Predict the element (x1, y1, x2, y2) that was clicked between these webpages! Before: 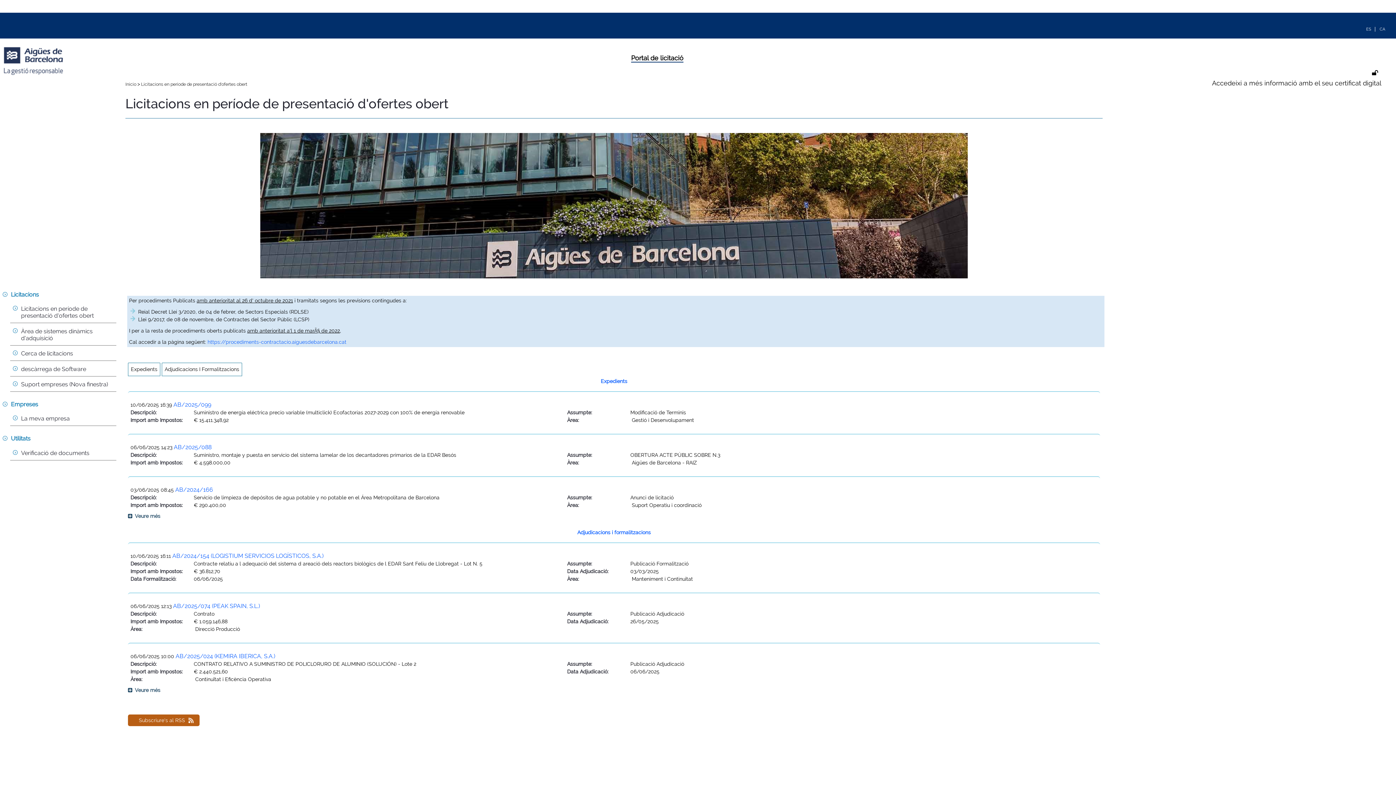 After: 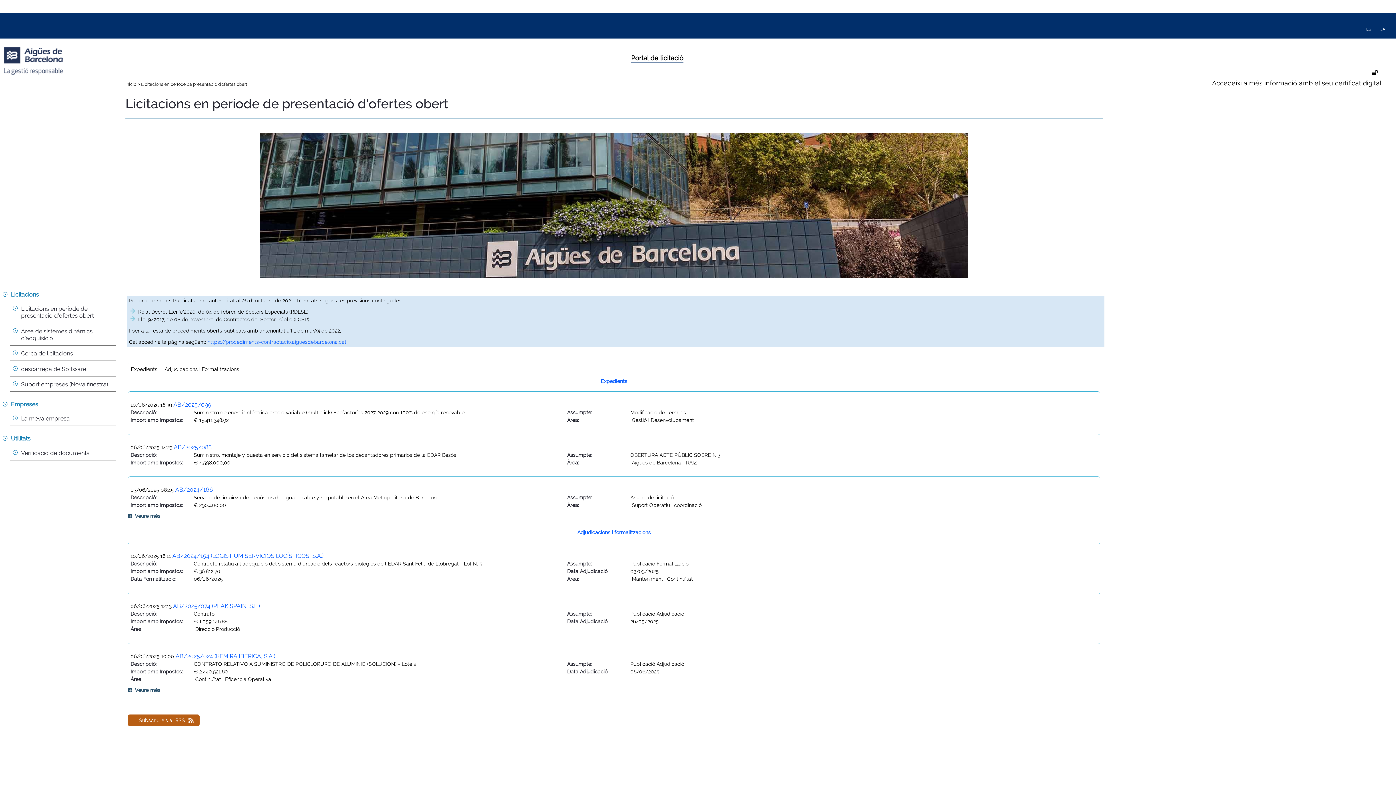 Action: label:  Licitacions en període de presentació d'ofertes obert bbox: (140, 81, 247, 86)